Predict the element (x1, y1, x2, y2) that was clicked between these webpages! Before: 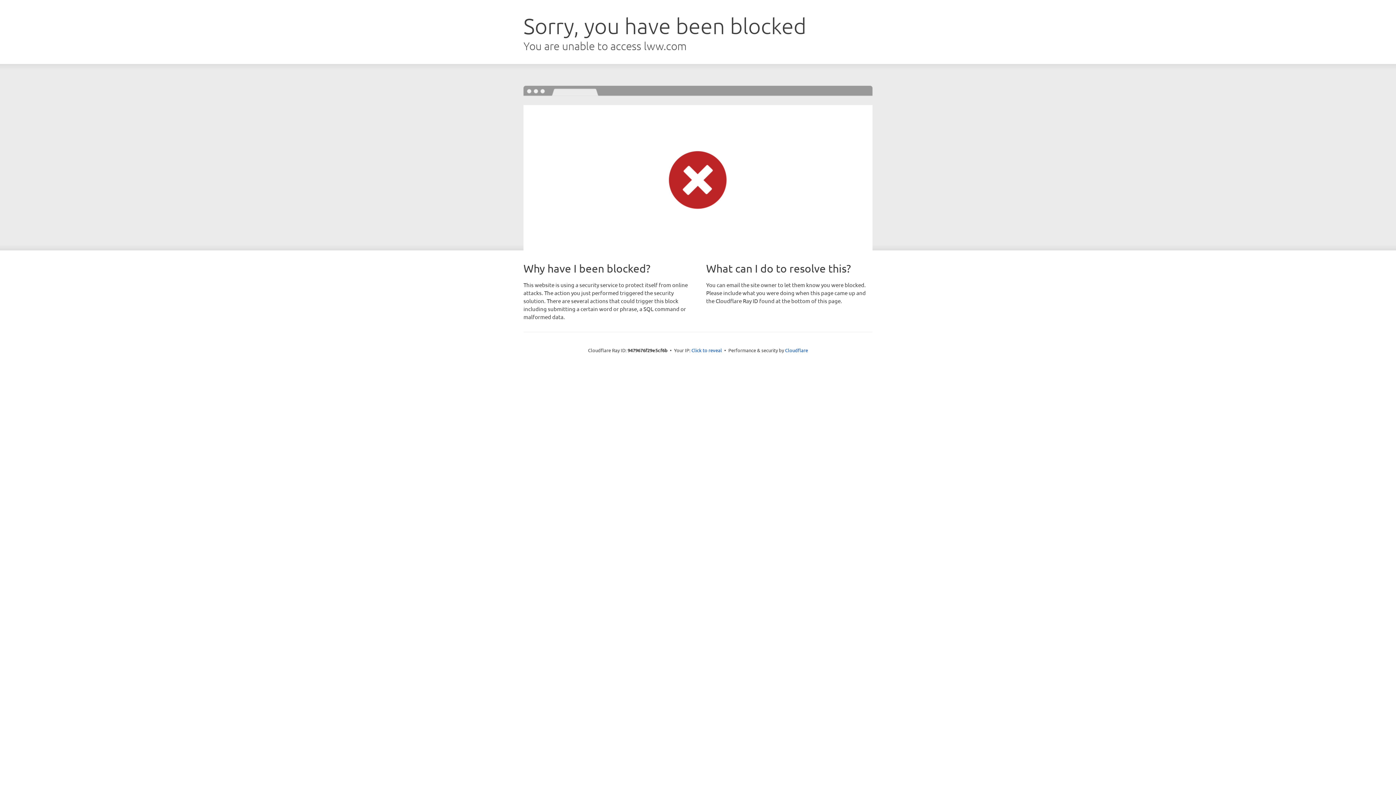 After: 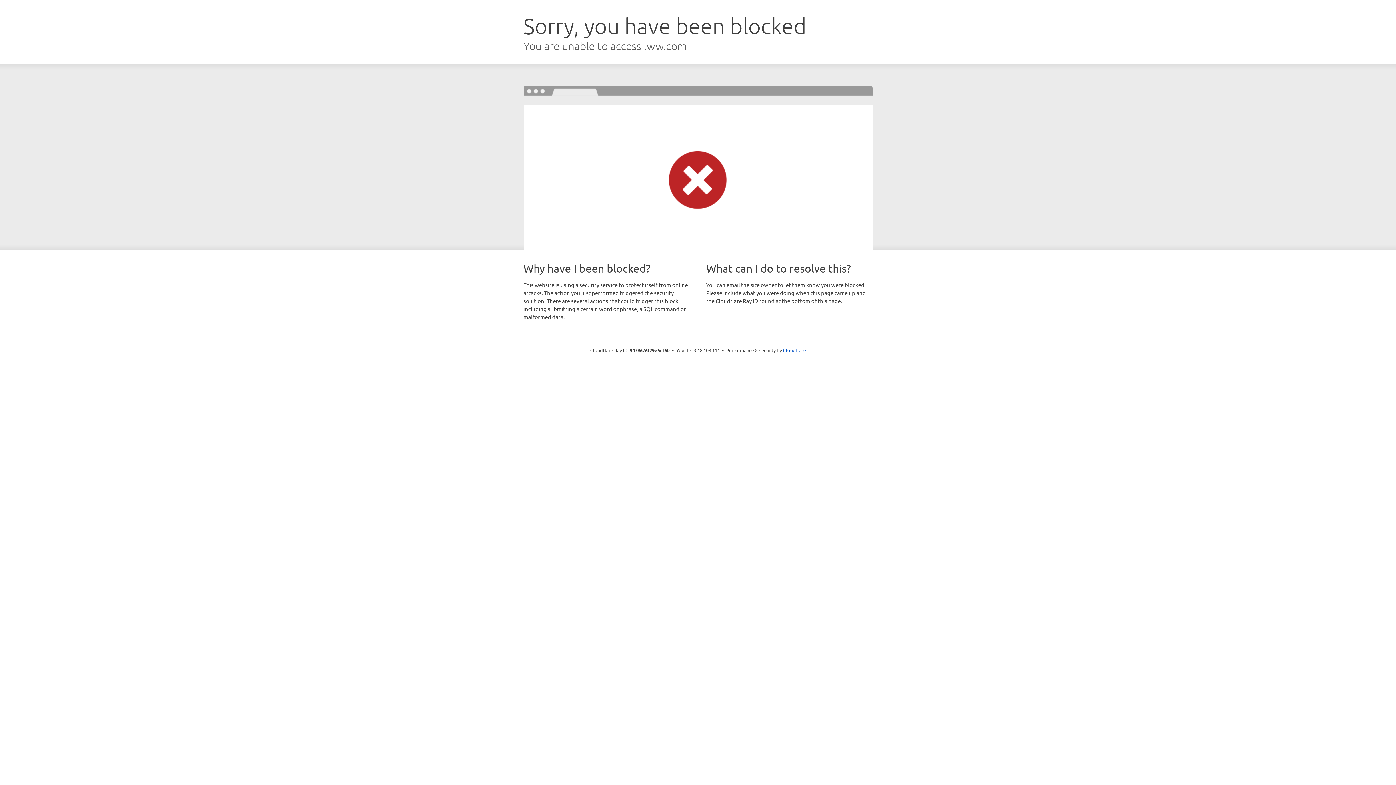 Action: label: Click to reveal bbox: (691, 346, 722, 353)